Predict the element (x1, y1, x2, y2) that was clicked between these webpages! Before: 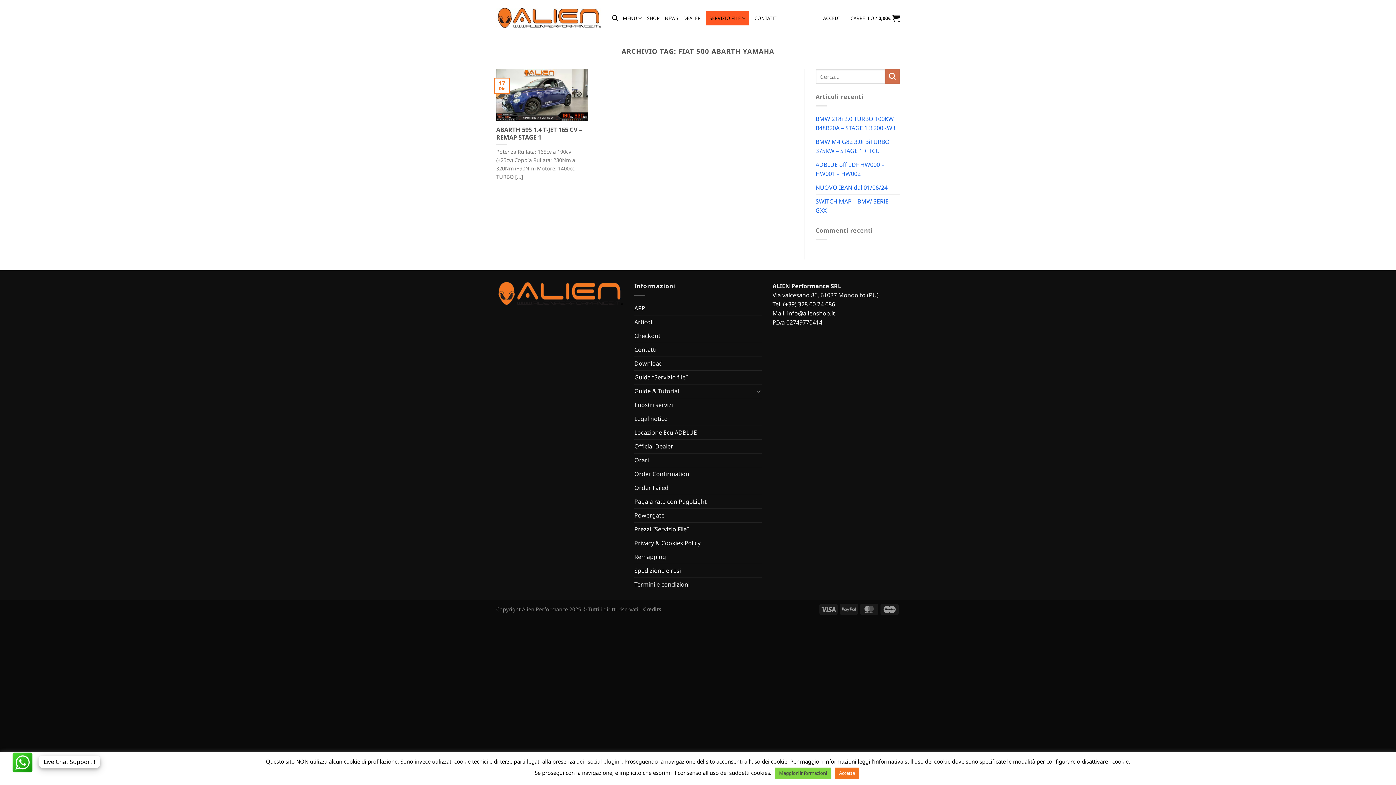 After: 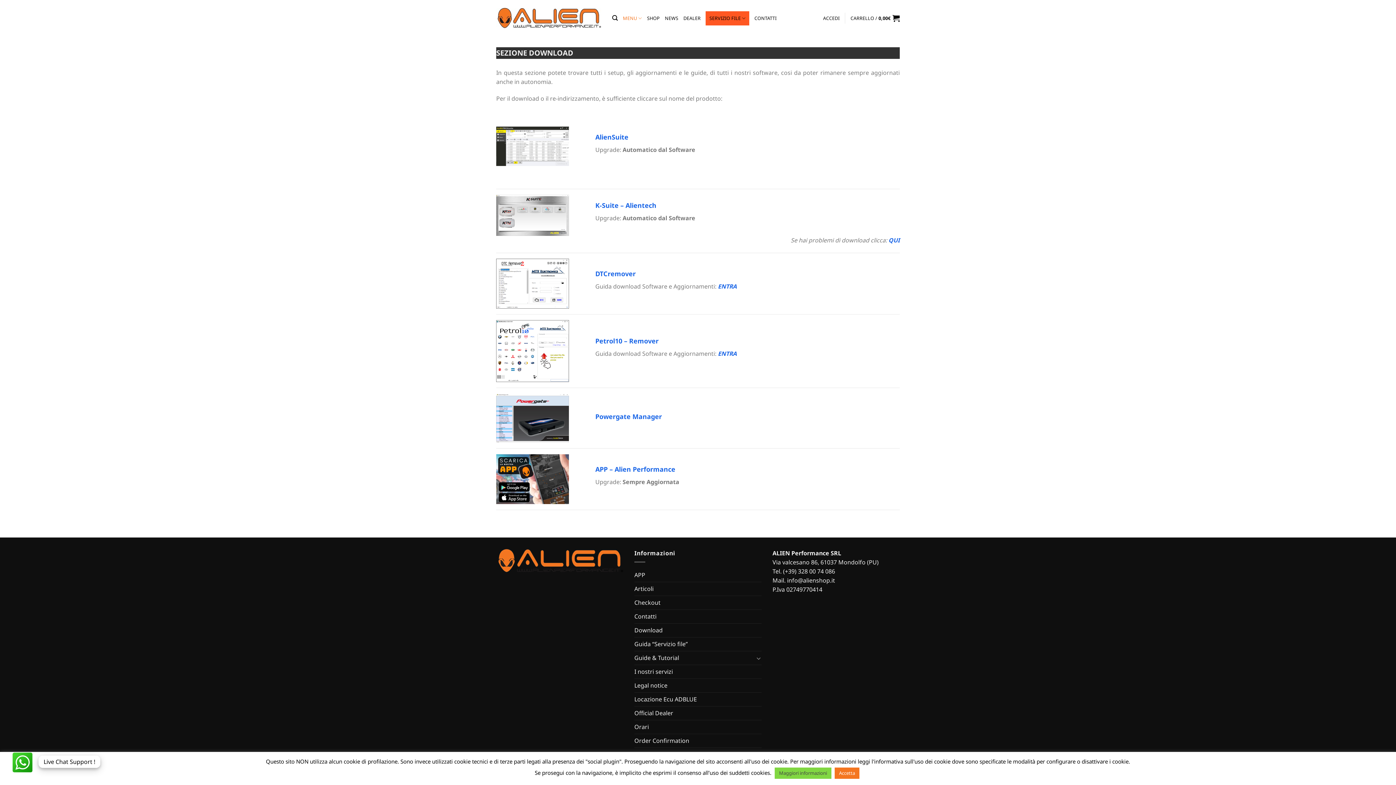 Action: label: Download bbox: (634, 357, 662, 370)